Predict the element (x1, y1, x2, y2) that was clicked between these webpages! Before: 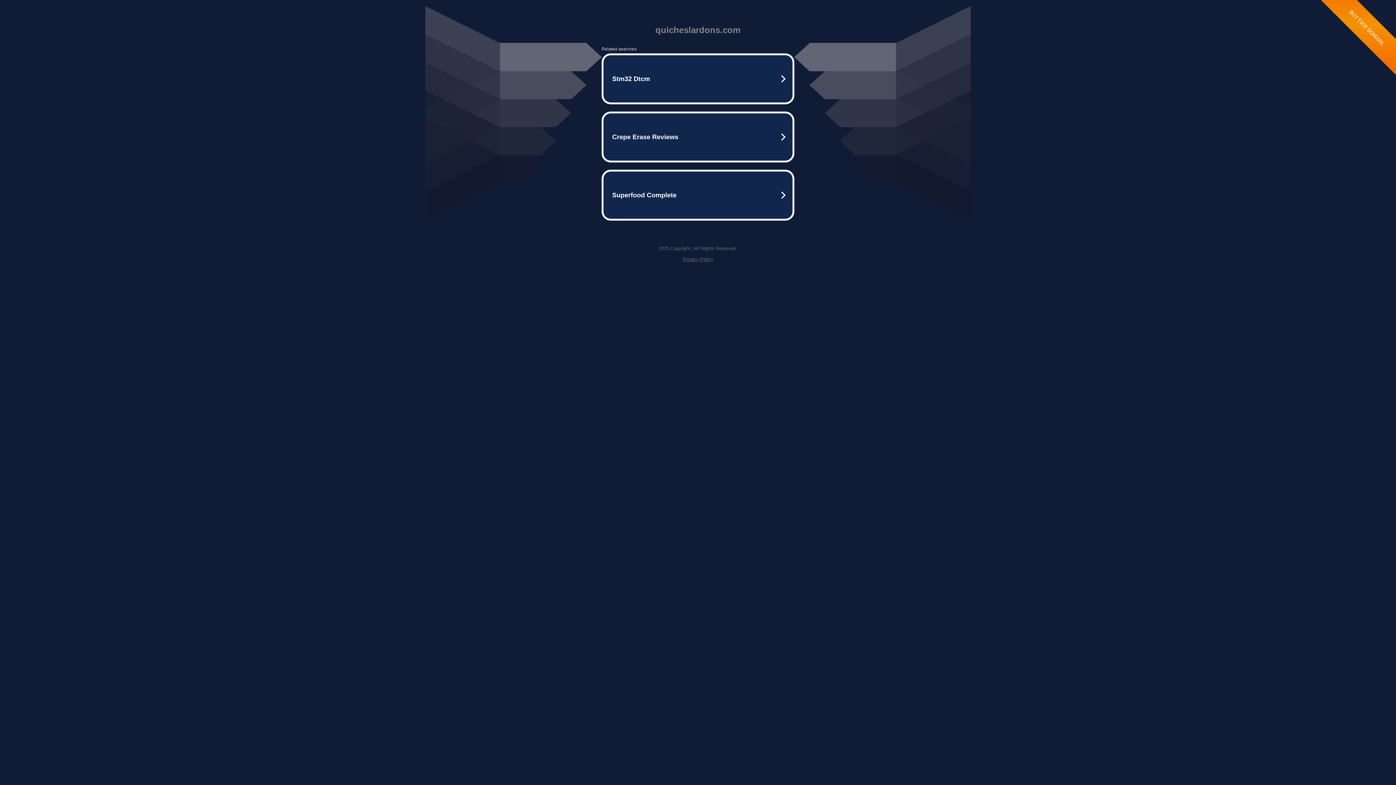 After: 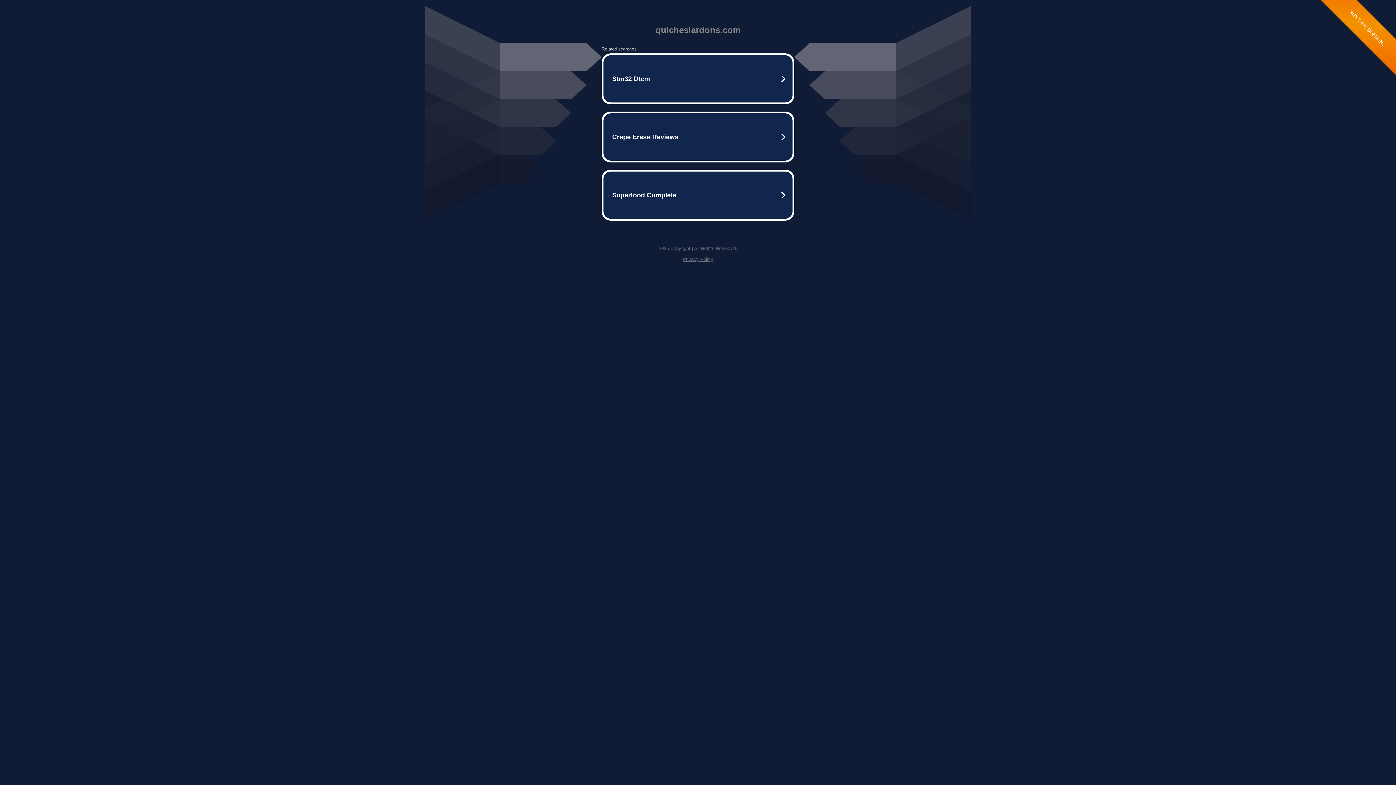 Action: label: Privacy Policy bbox: (682, 256, 713, 262)